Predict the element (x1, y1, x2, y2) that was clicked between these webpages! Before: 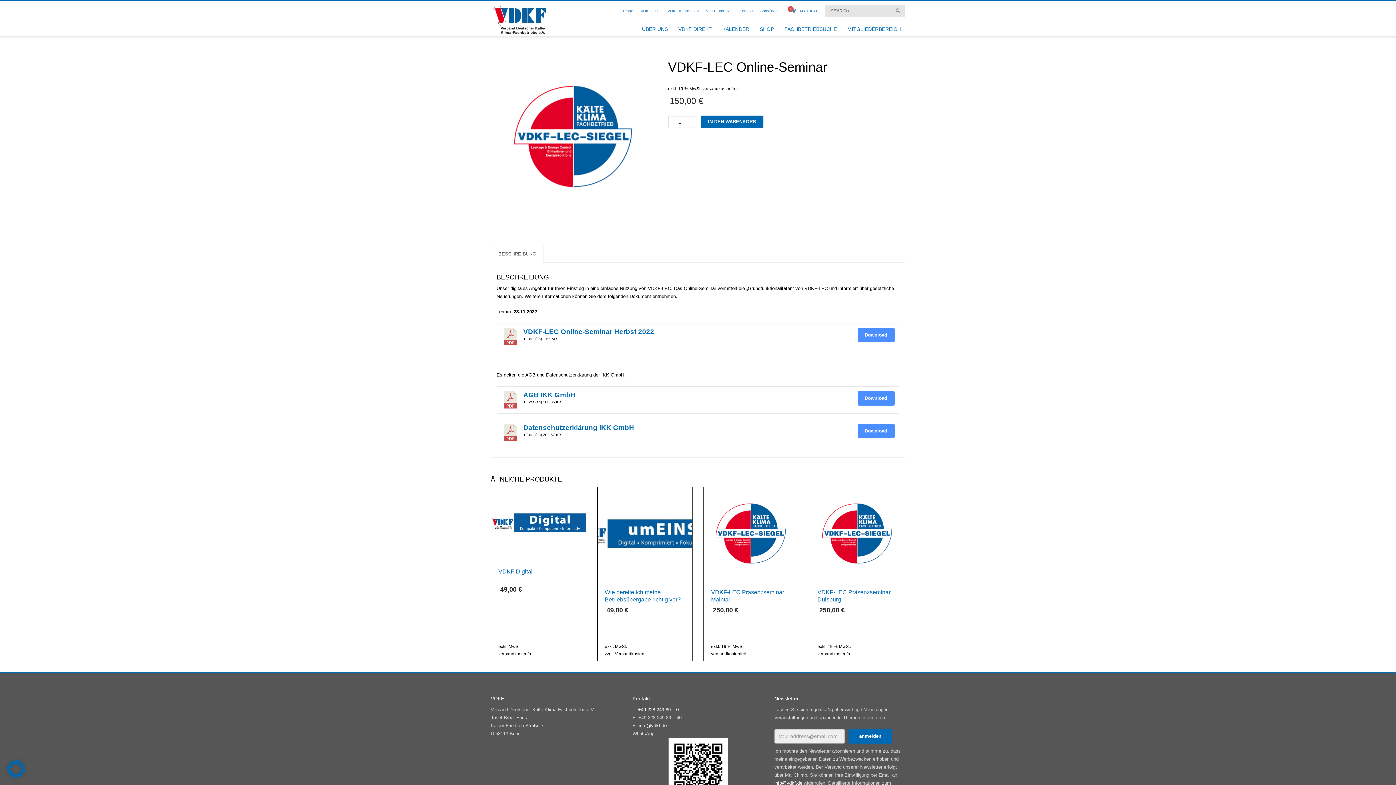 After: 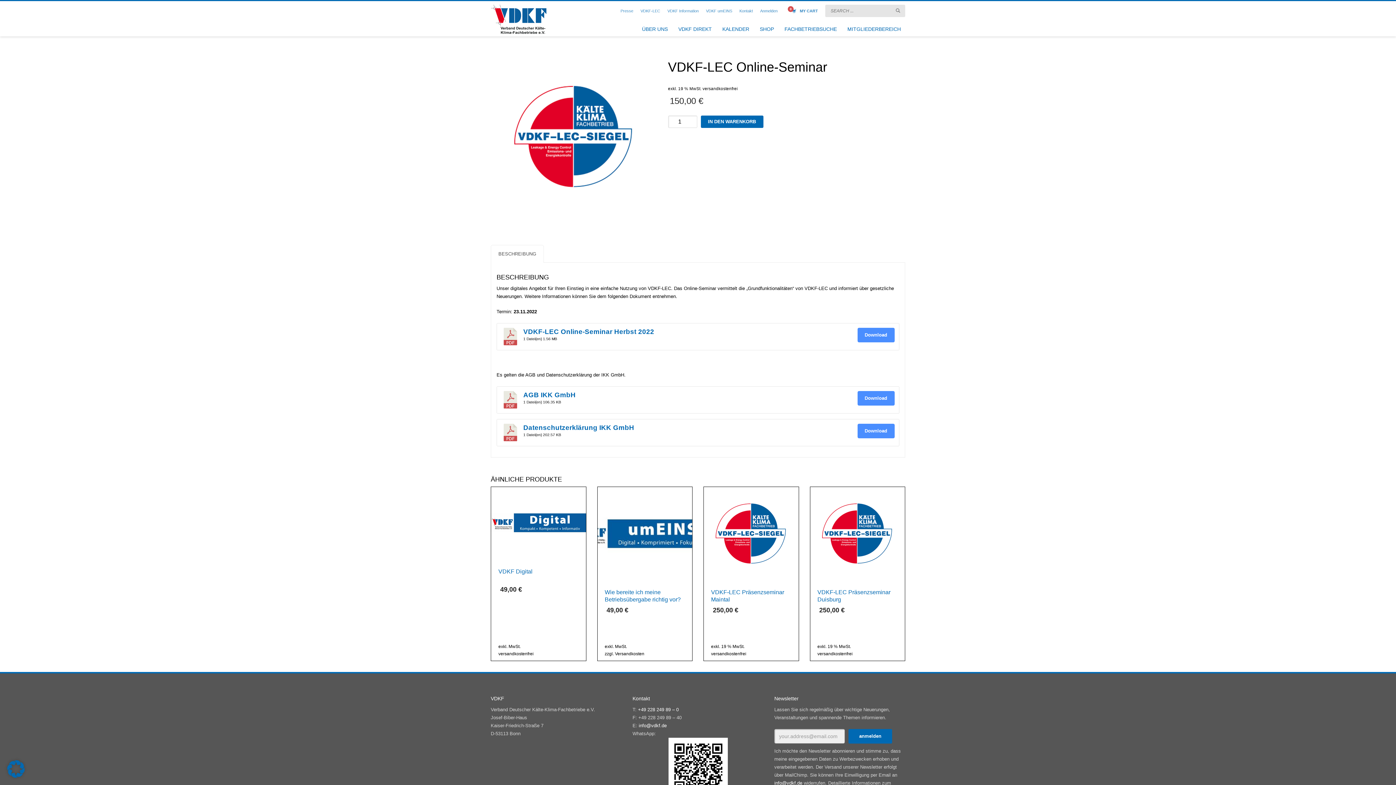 Action: label: BESCHREIBUNG bbox: (490, 244, 544, 262)